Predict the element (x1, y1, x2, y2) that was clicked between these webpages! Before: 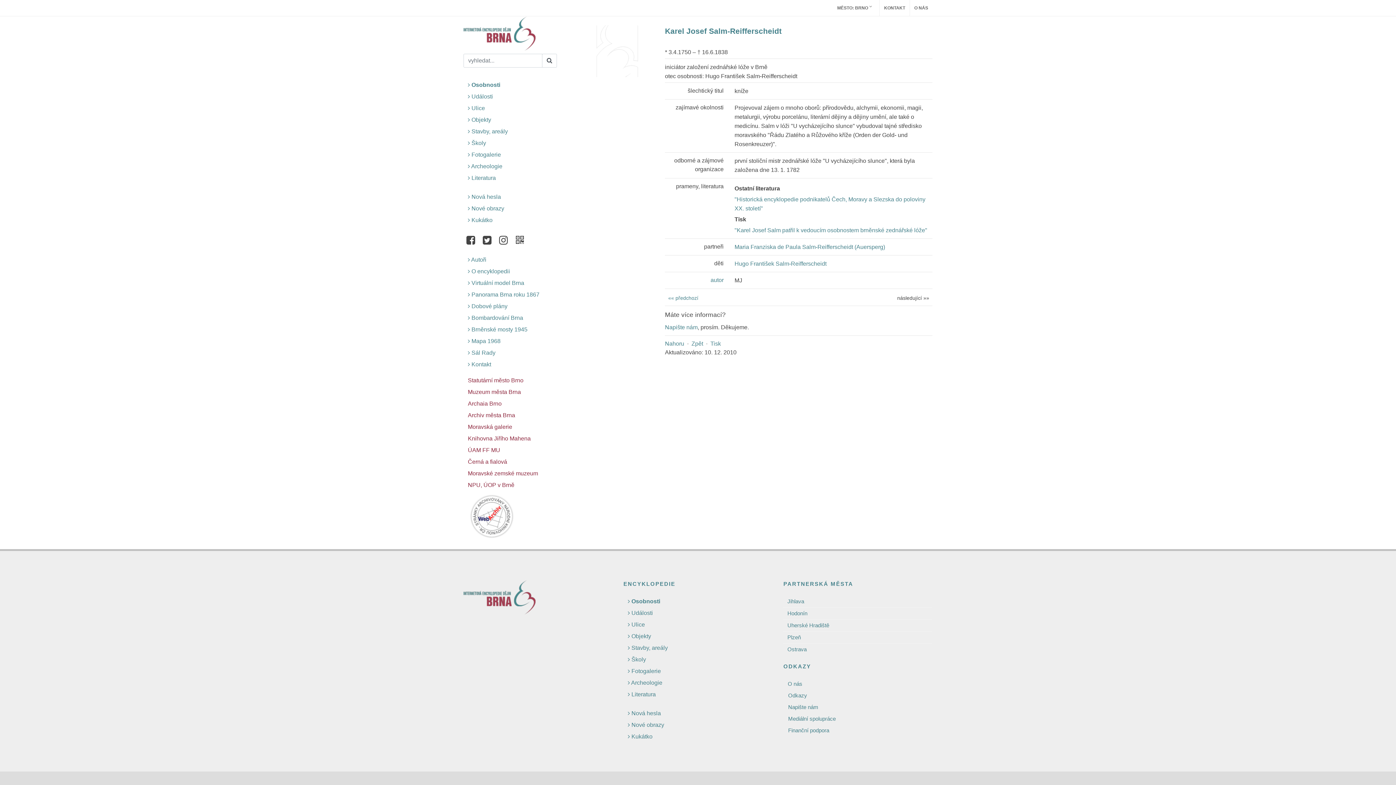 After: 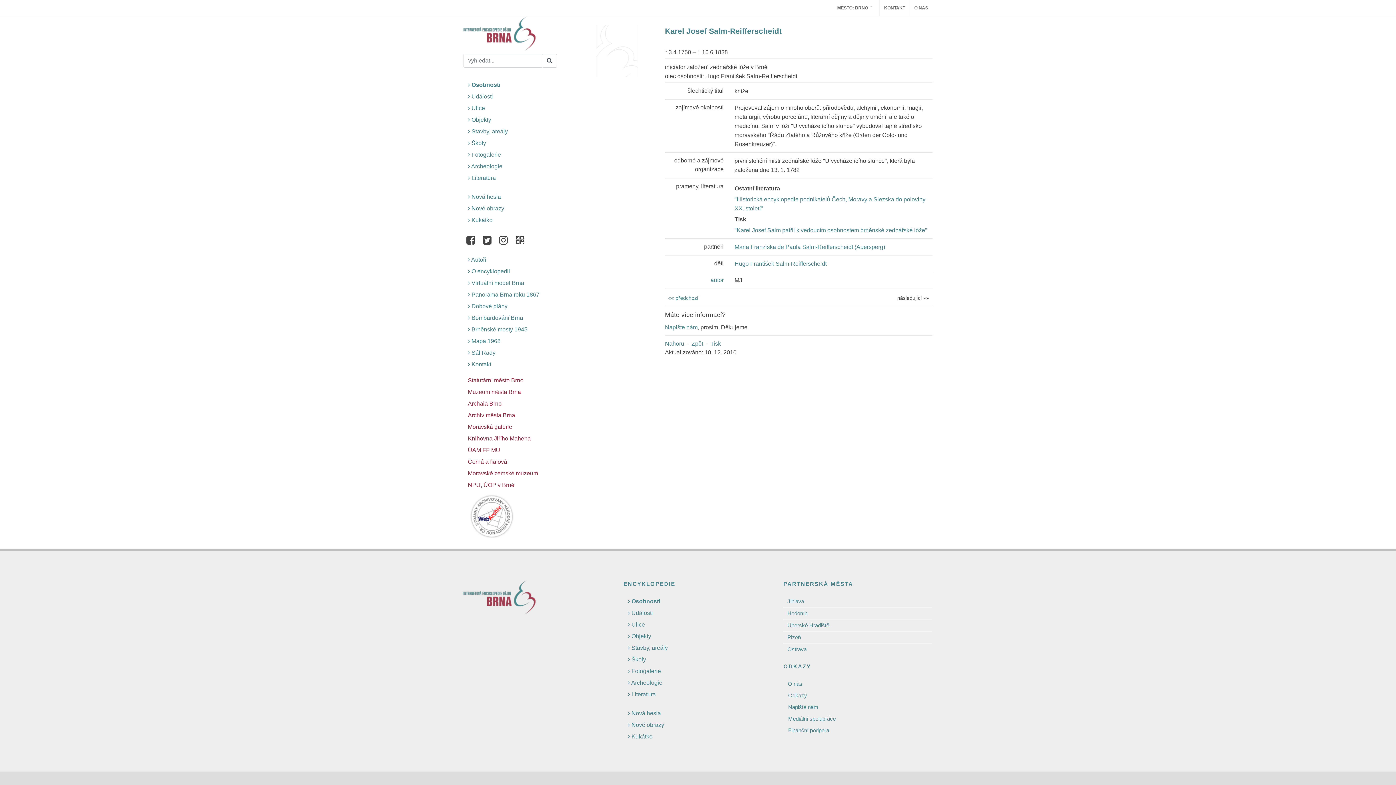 Action: bbox: (463, 492, 517, 540)